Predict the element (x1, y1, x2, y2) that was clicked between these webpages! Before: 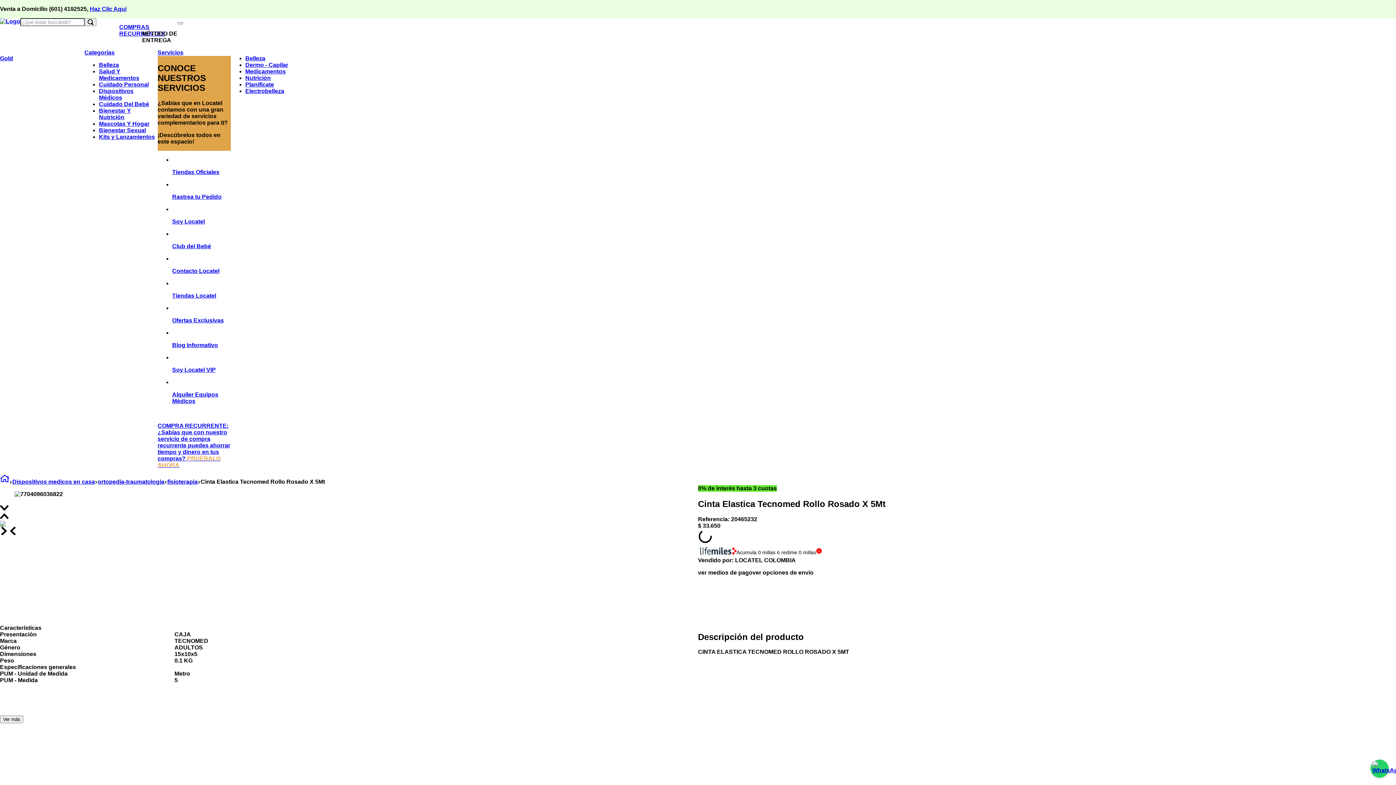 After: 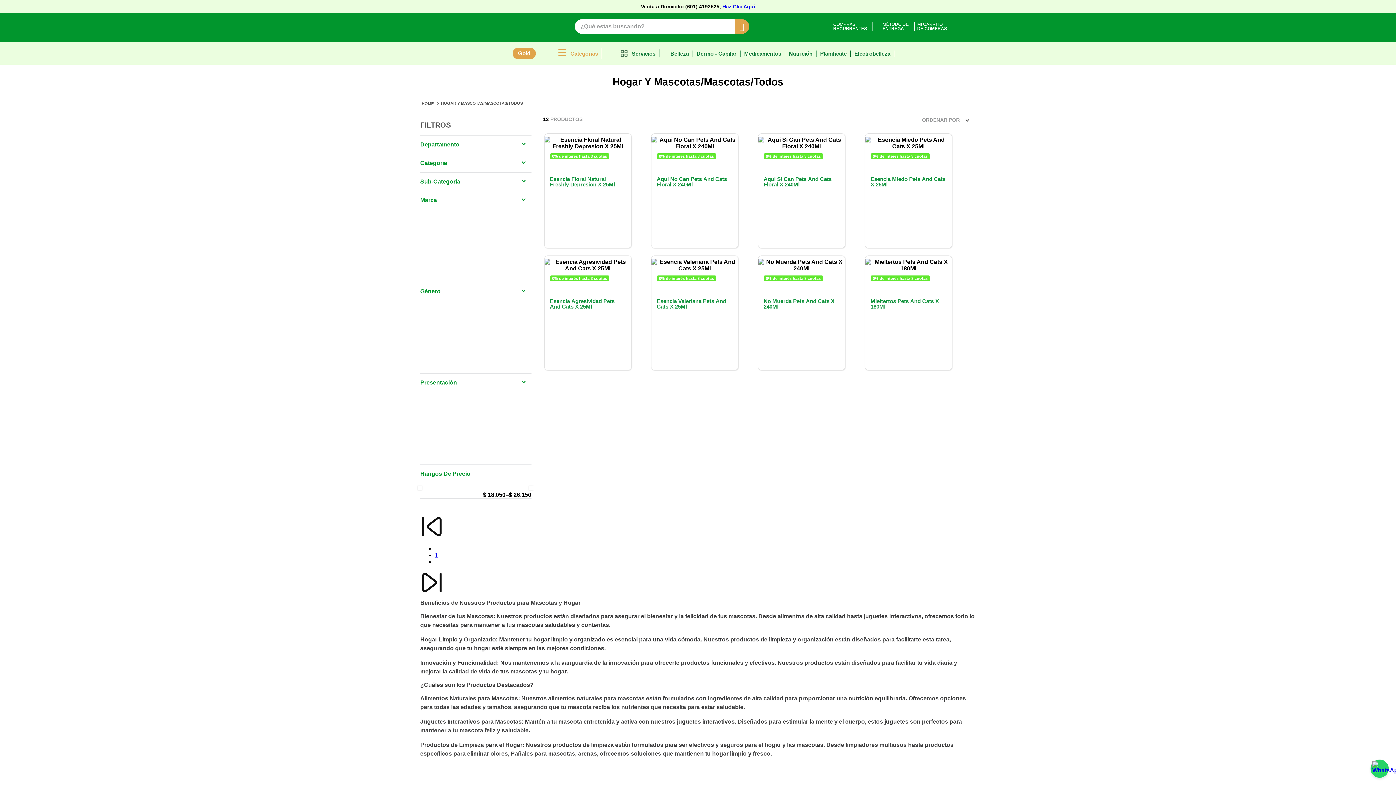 Action: label: Mascotas Y Hogar bbox: (99, 120, 149, 126)